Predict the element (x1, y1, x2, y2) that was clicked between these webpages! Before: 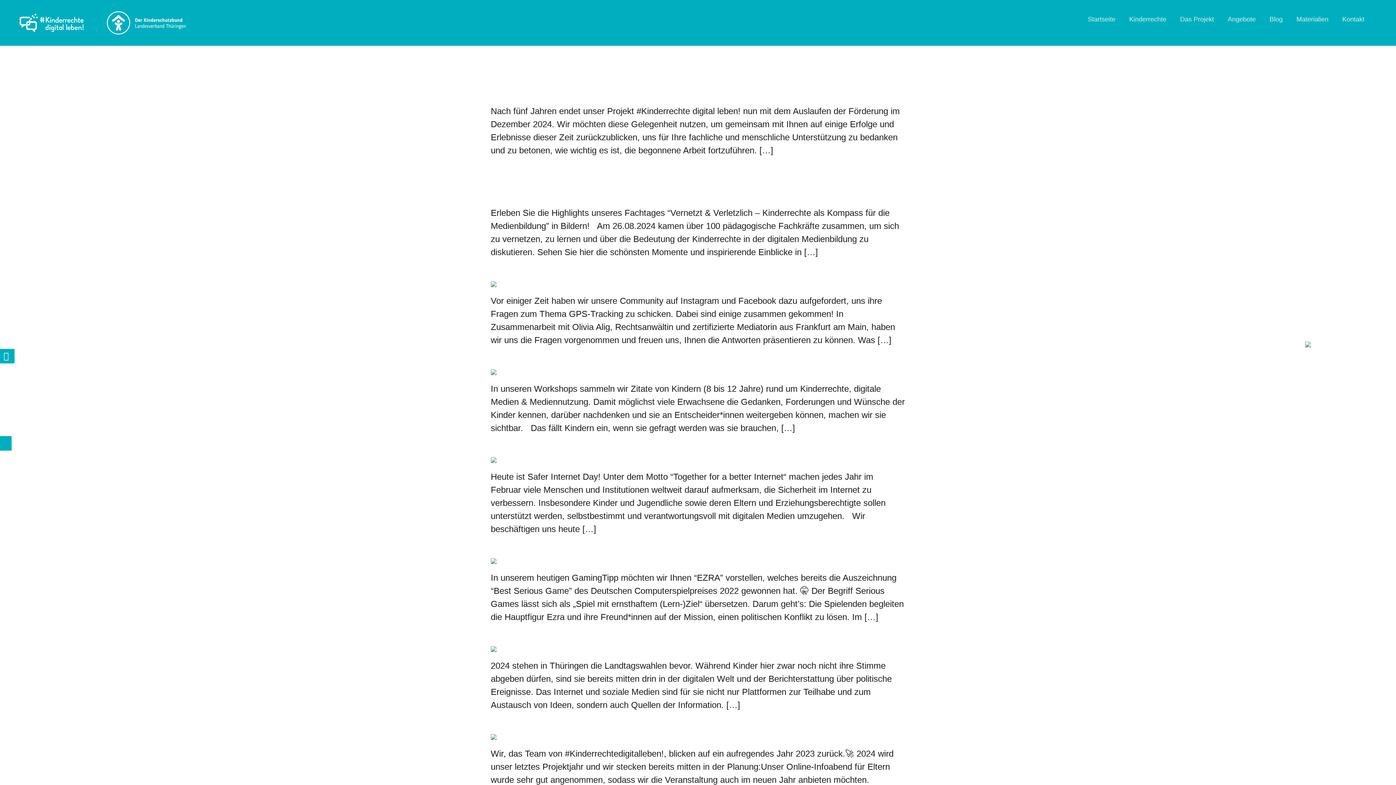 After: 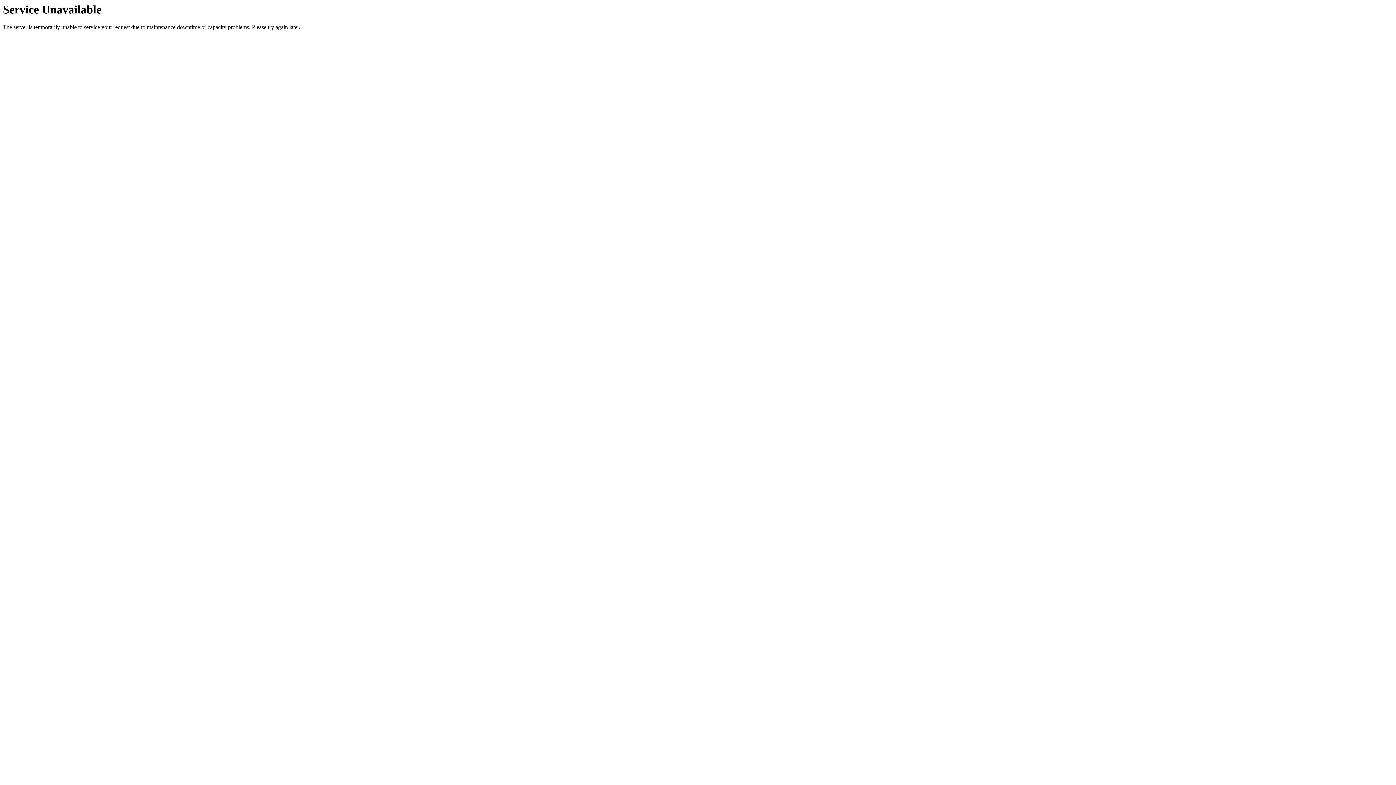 Action: bbox: (490, 72, 592, 85) label: Abschied und Dank